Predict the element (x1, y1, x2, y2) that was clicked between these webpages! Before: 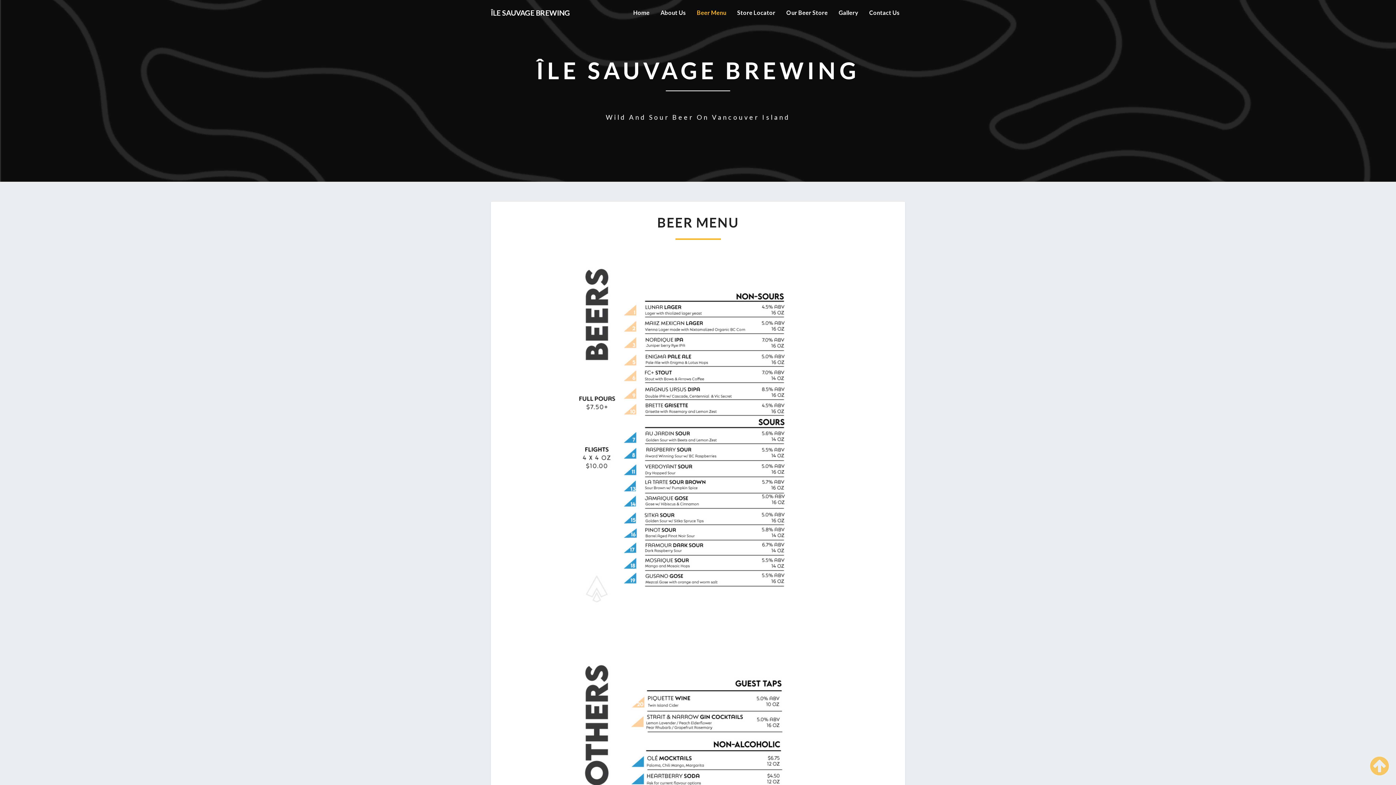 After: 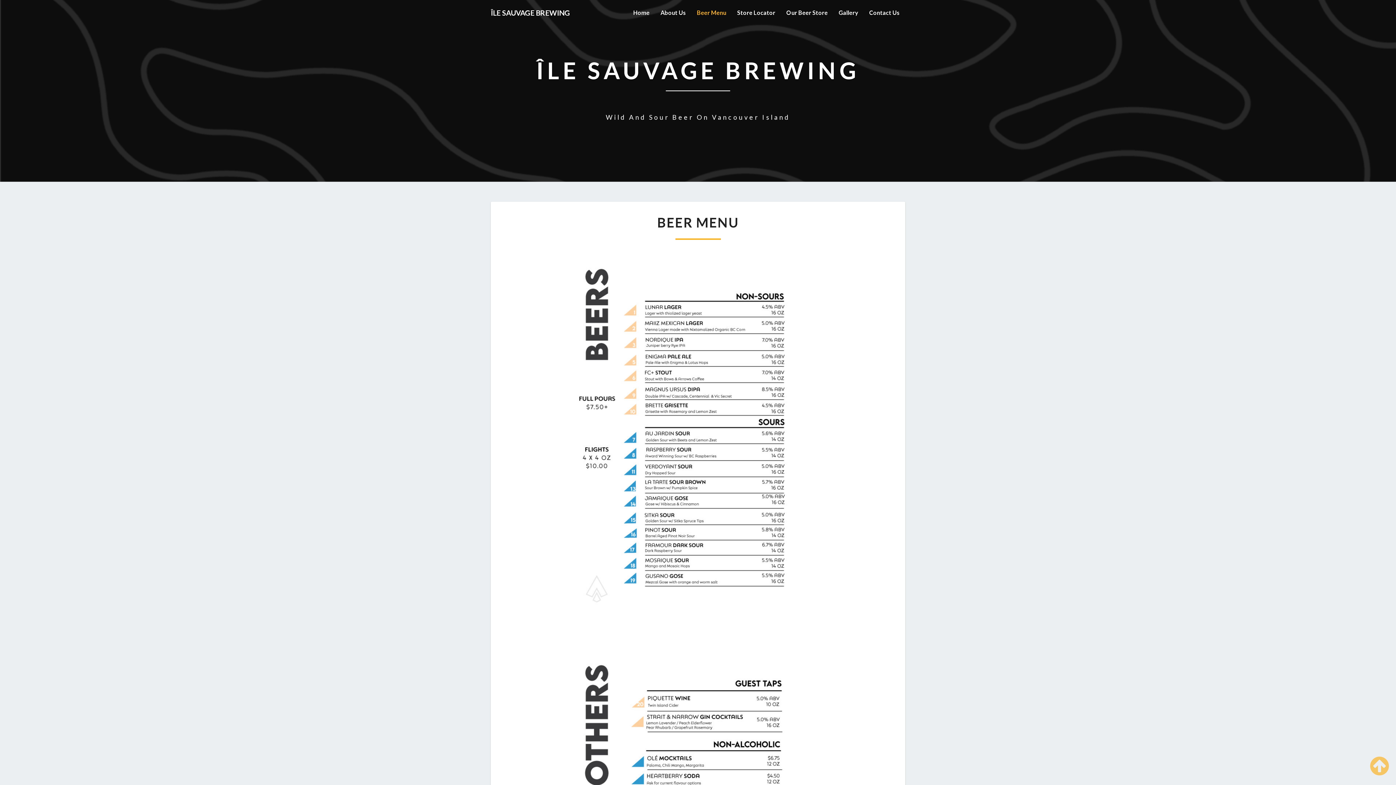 Action: bbox: (691, 0, 732, 25) label: Beer Menu